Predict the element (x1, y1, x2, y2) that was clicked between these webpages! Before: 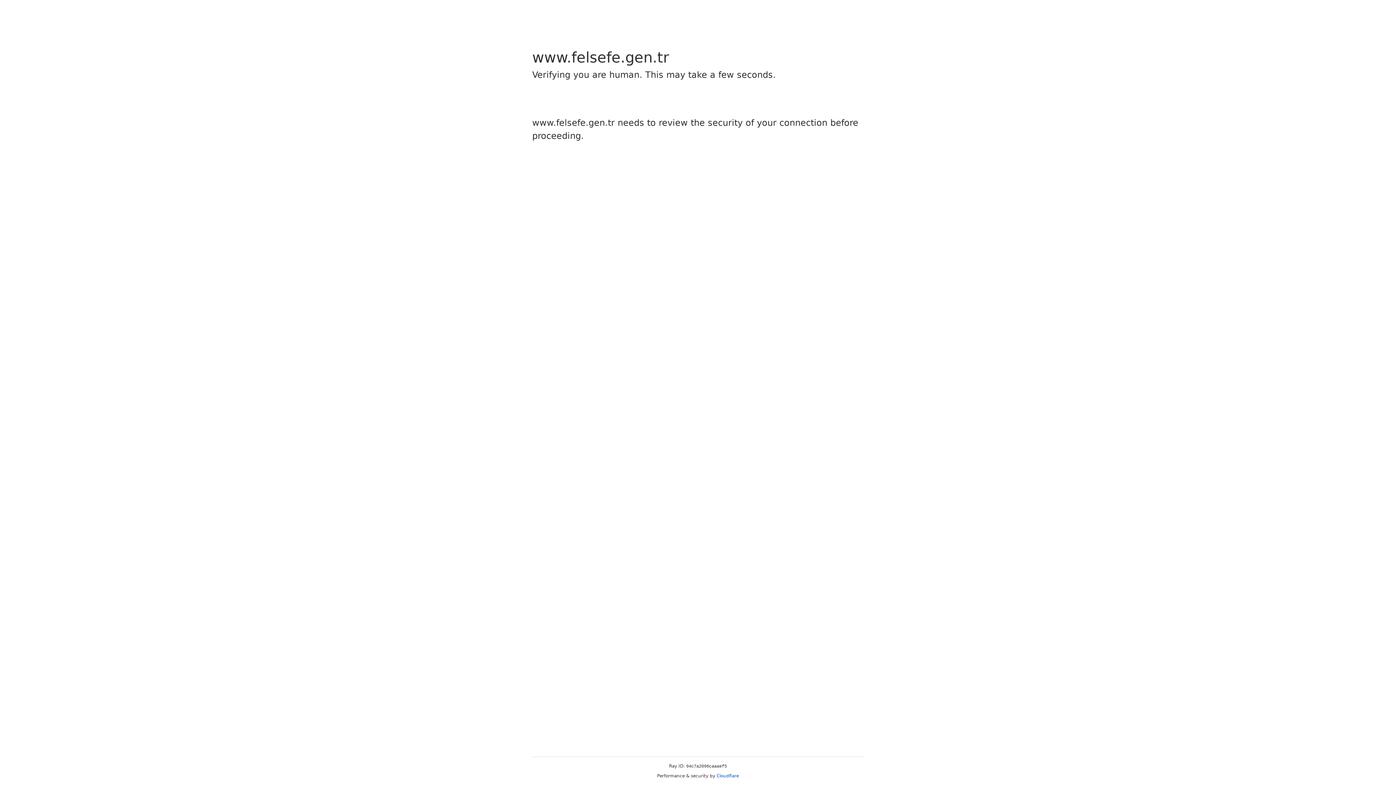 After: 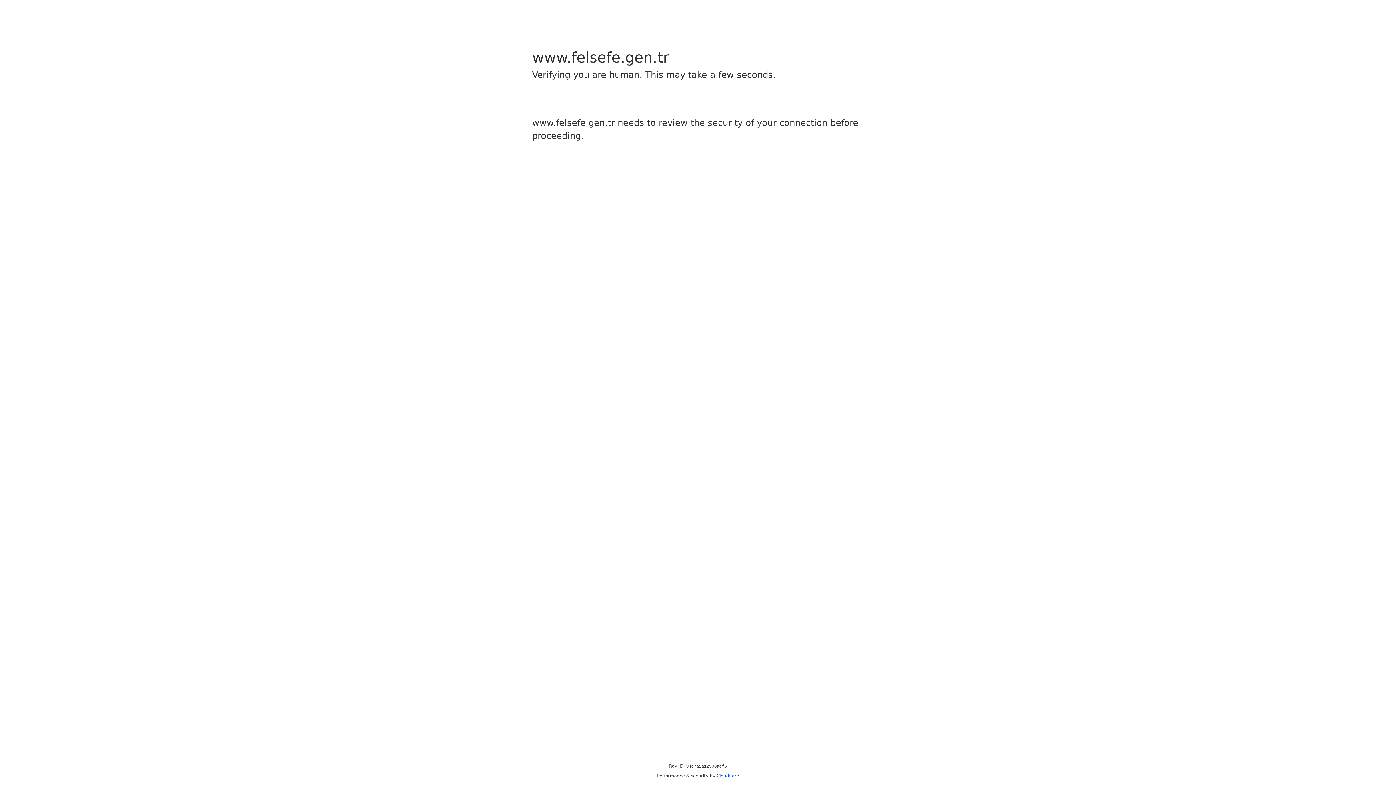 Action: label: Cloudflare bbox: (716, 773, 739, 778)